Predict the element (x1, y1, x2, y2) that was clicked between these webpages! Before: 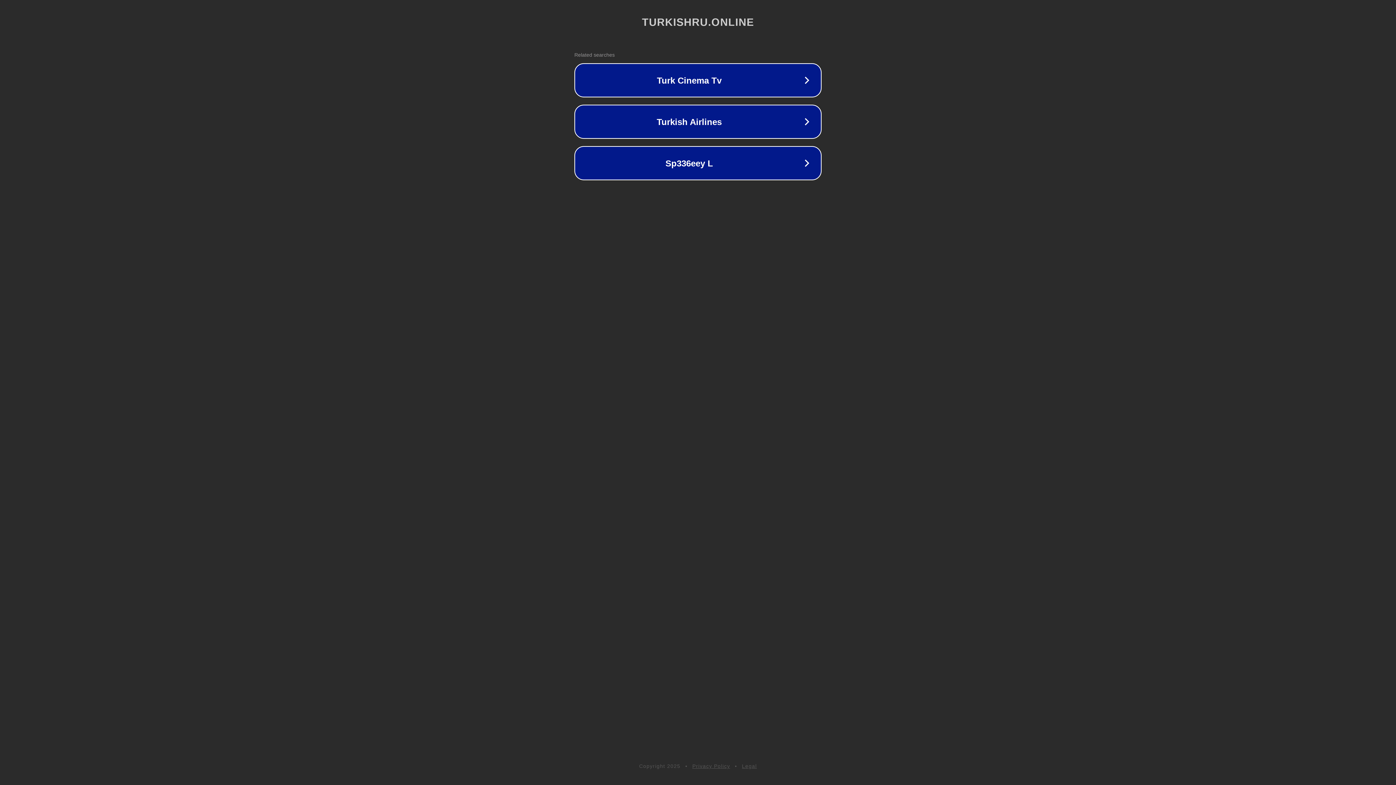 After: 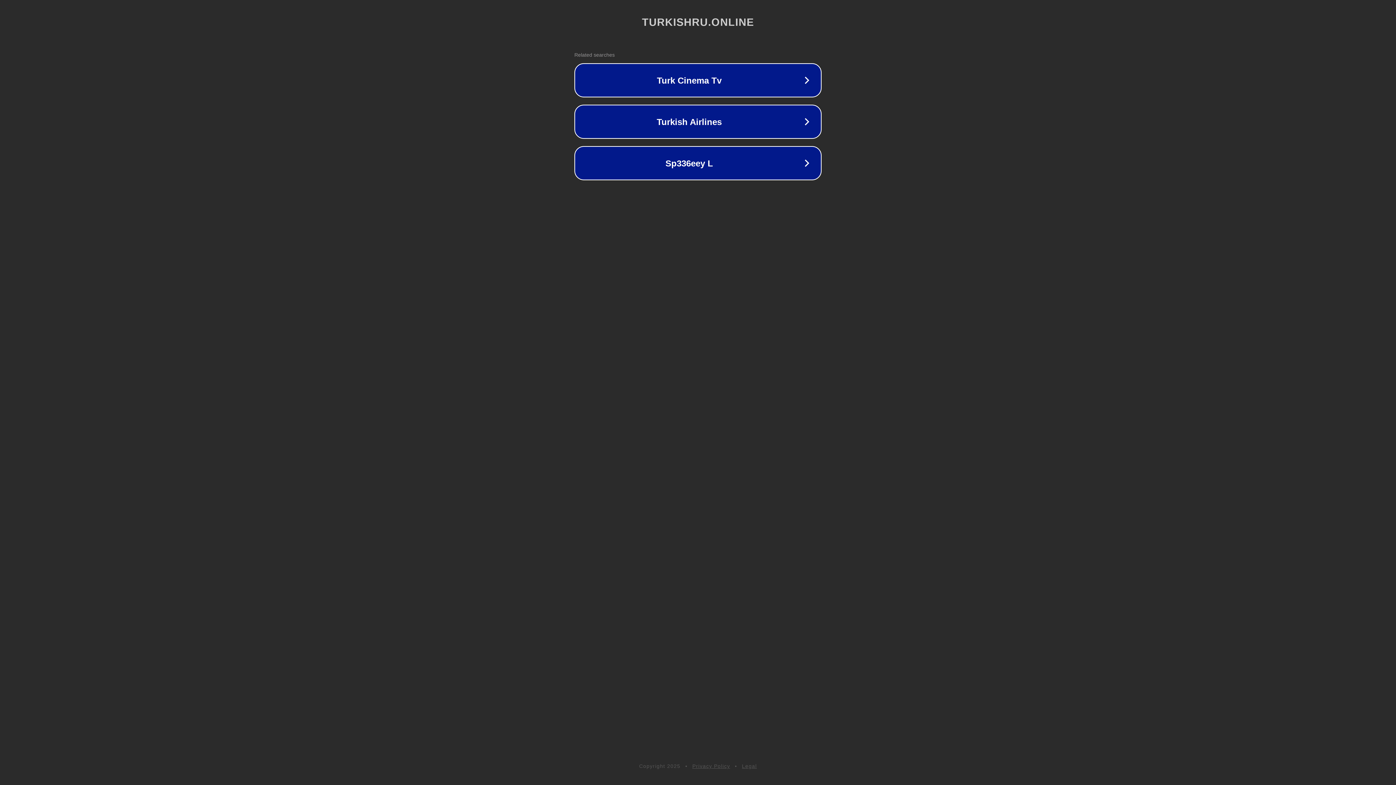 Action: bbox: (742, 763, 757, 769) label: Legal